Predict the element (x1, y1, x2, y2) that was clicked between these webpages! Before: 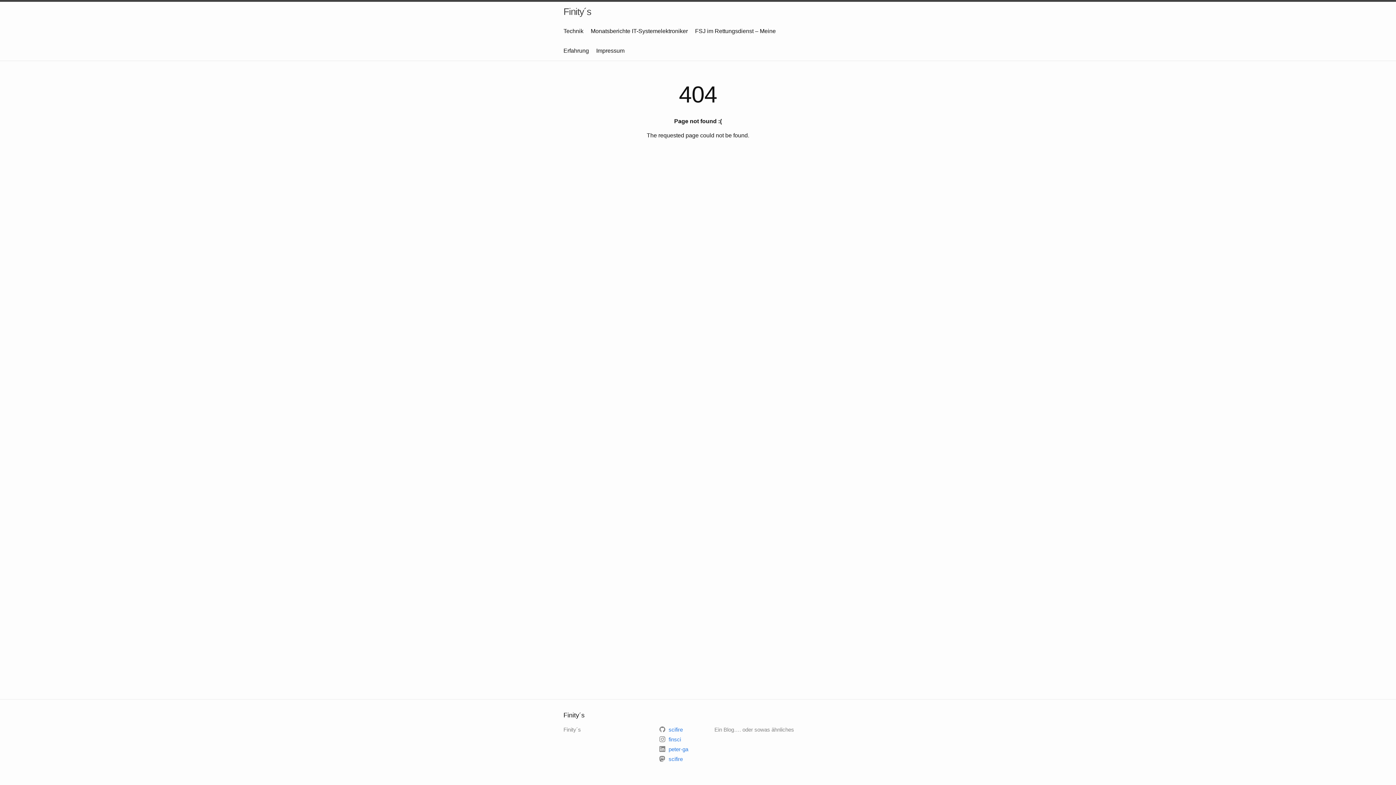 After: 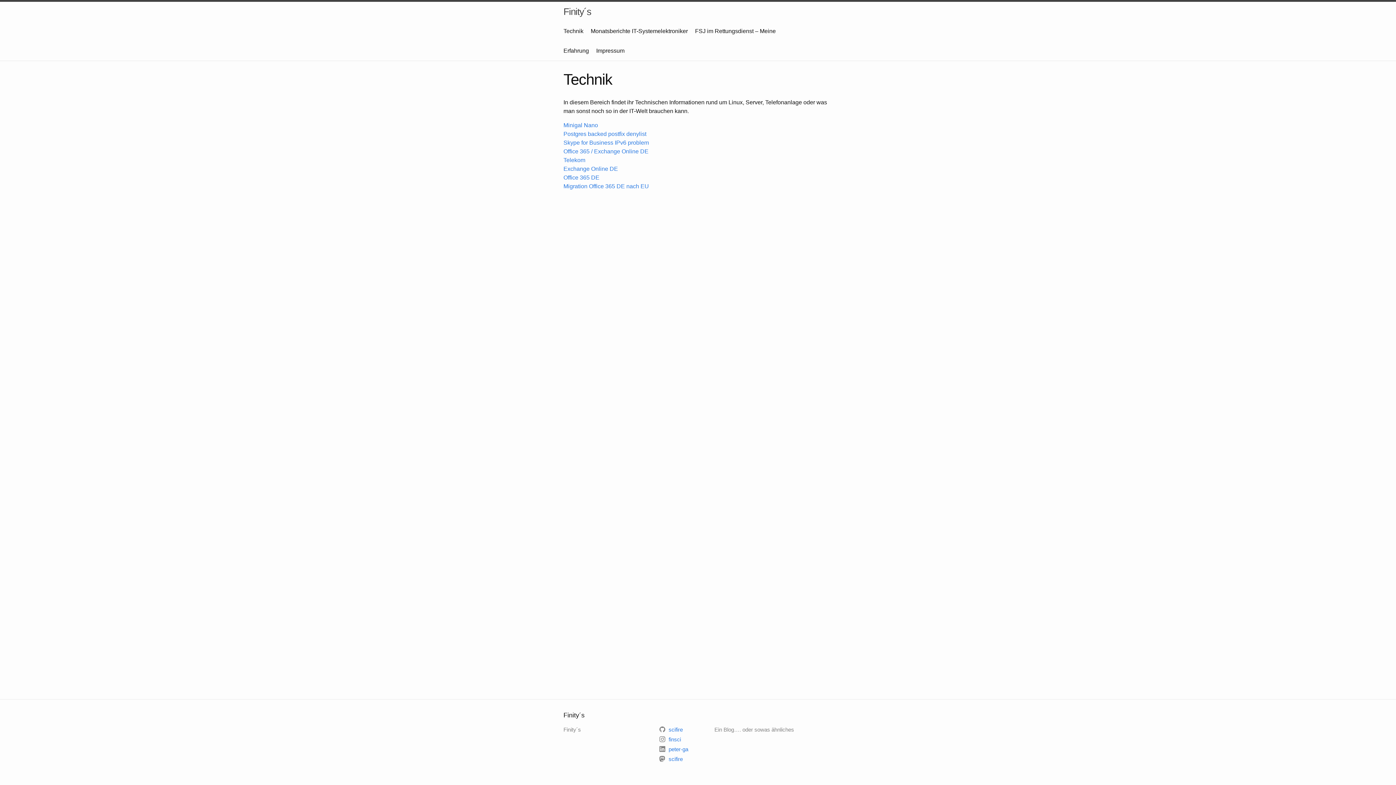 Action: bbox: (563, 28, 583, 34) label: Technik